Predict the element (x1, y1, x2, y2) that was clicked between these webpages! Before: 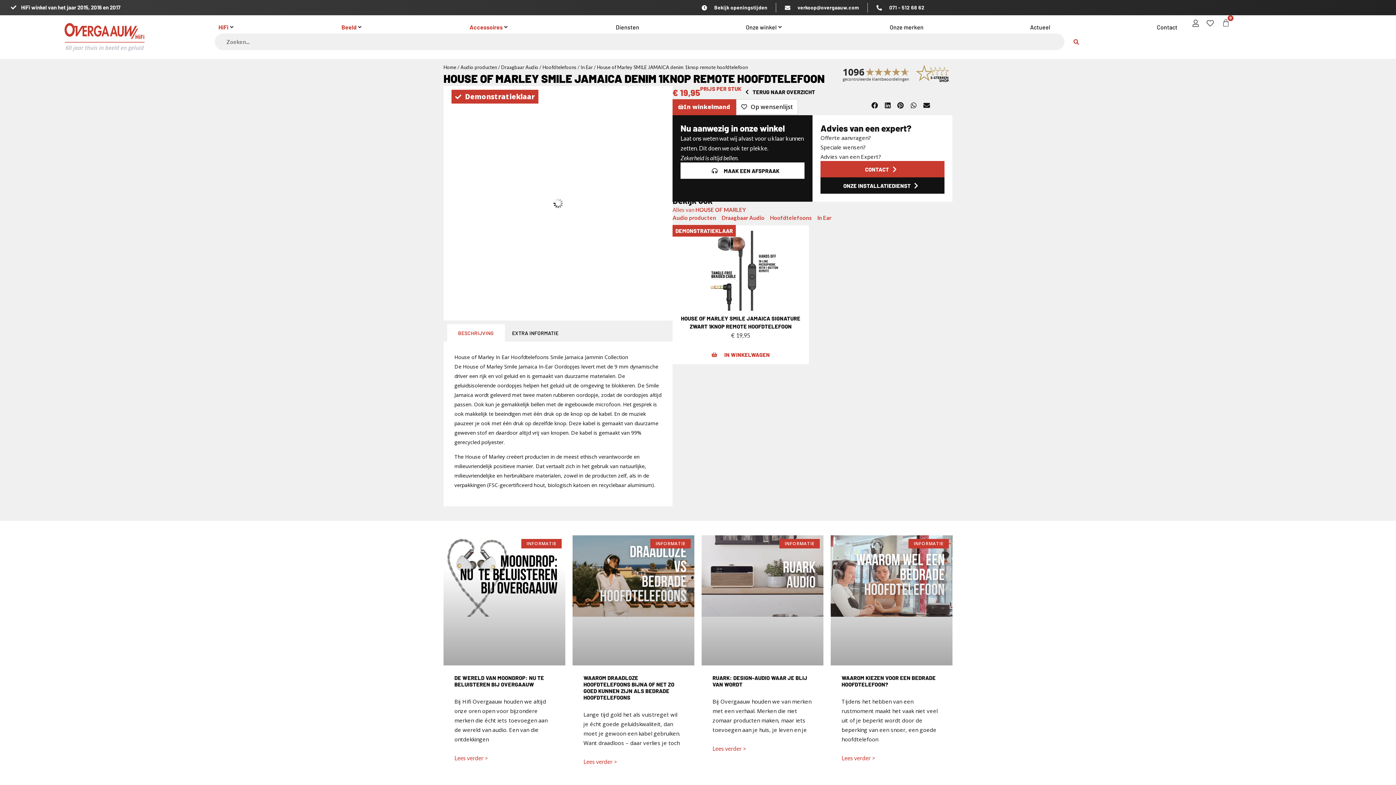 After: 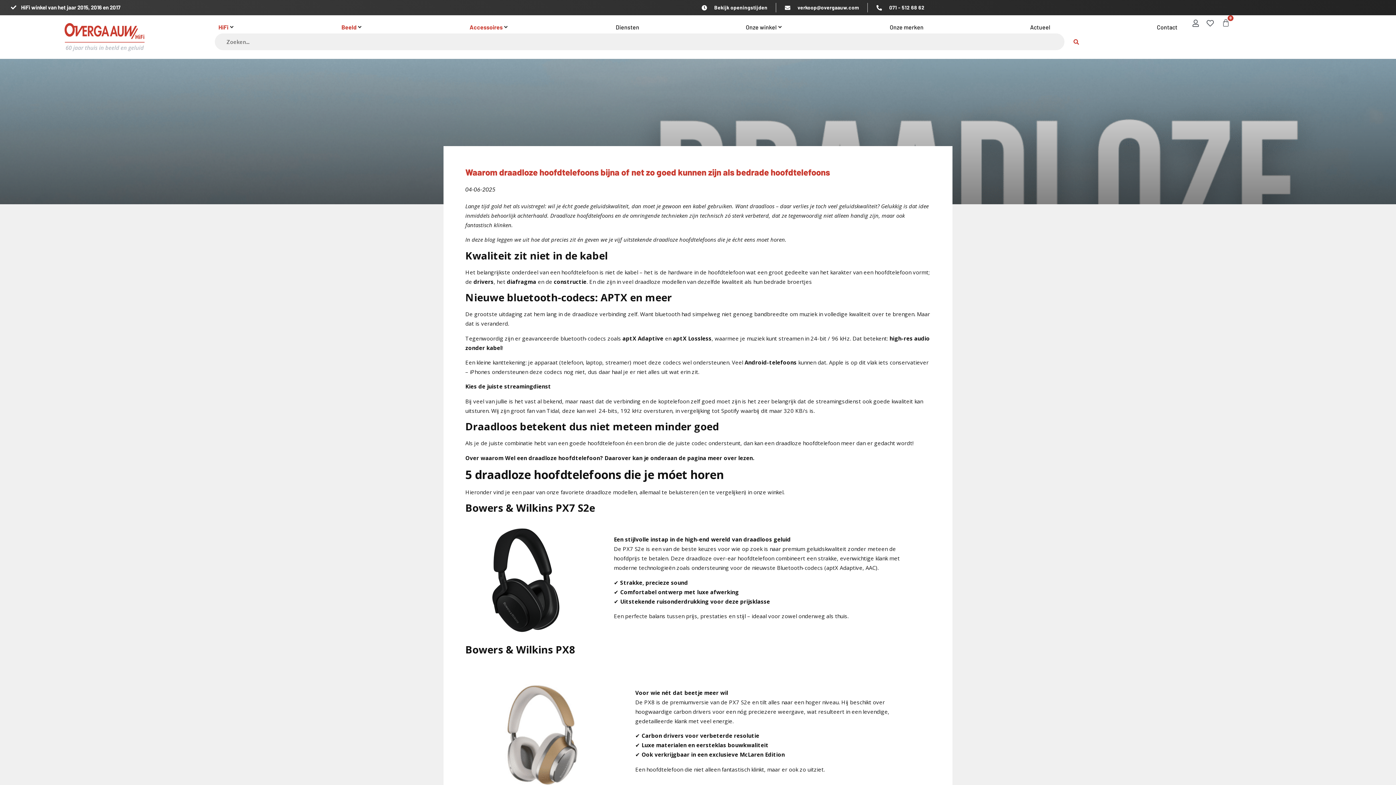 Action: bbox: (572, 535, 694, 665)